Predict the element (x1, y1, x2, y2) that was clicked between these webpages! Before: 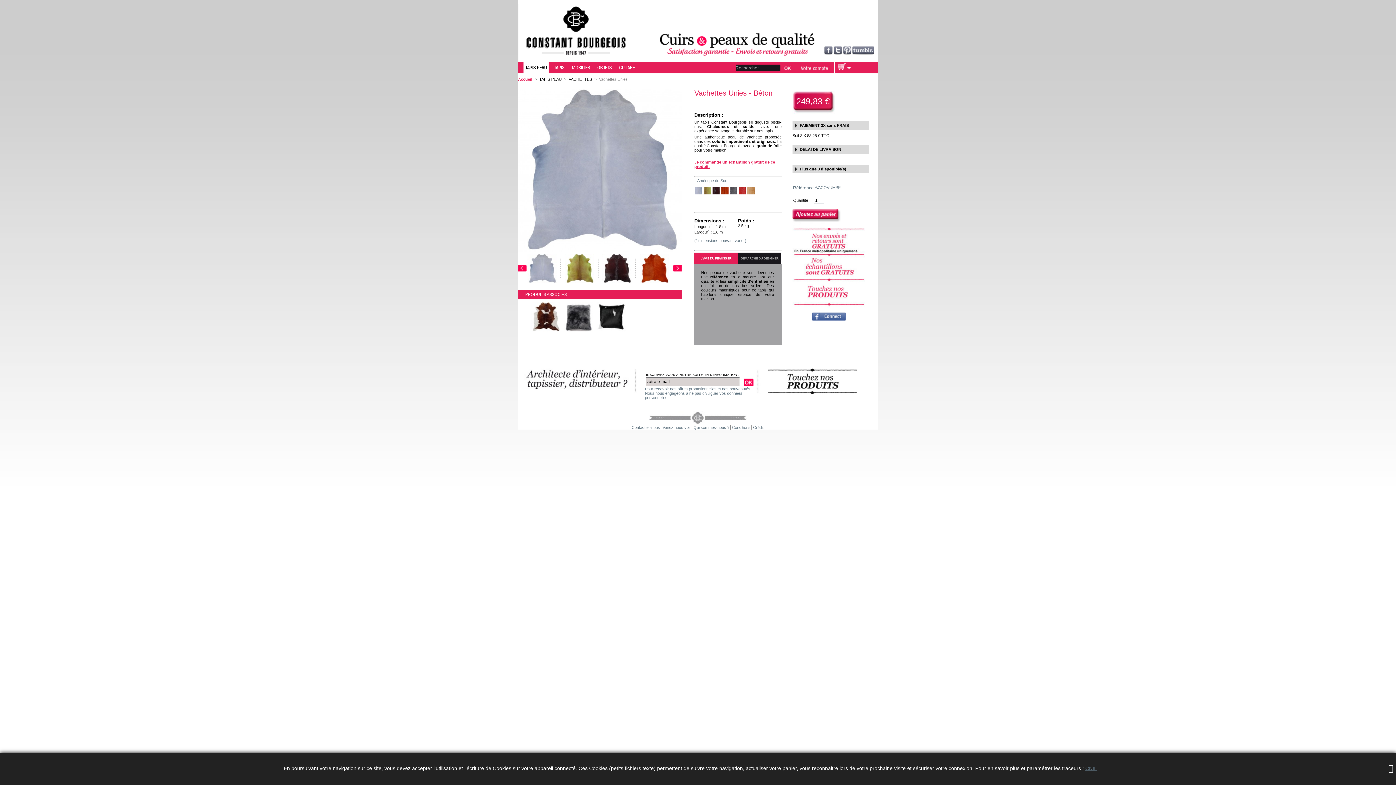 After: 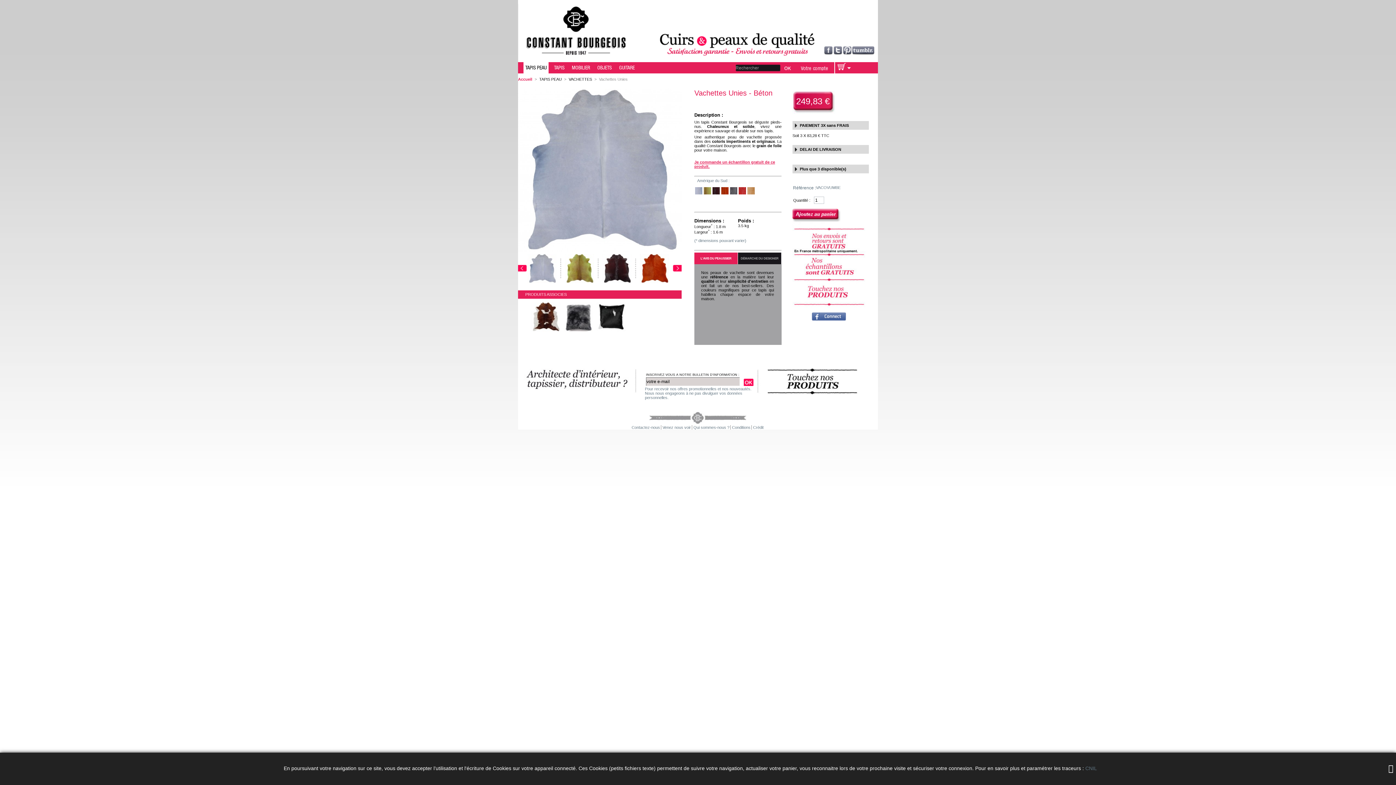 Action: label: CNIL bbox: (1085, 765, 1097, 771)